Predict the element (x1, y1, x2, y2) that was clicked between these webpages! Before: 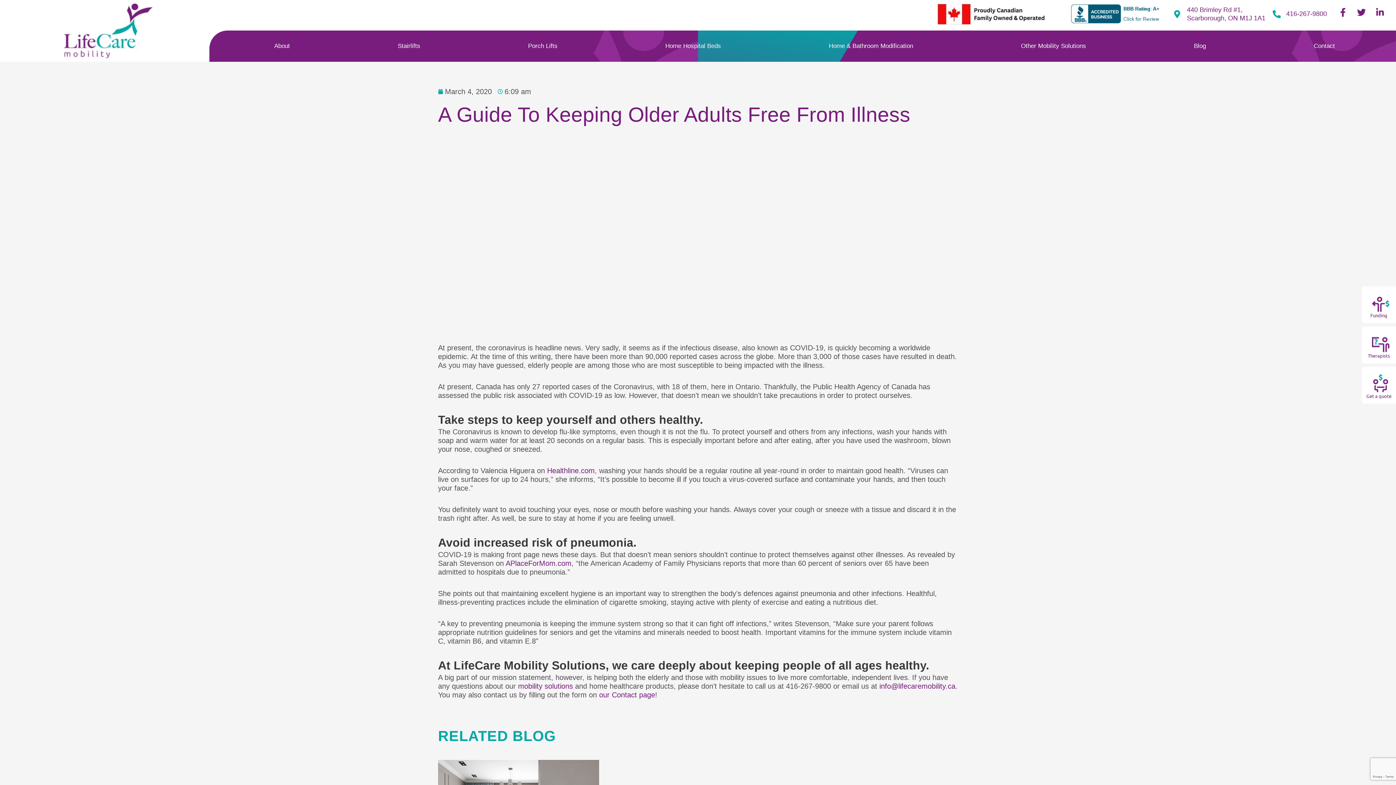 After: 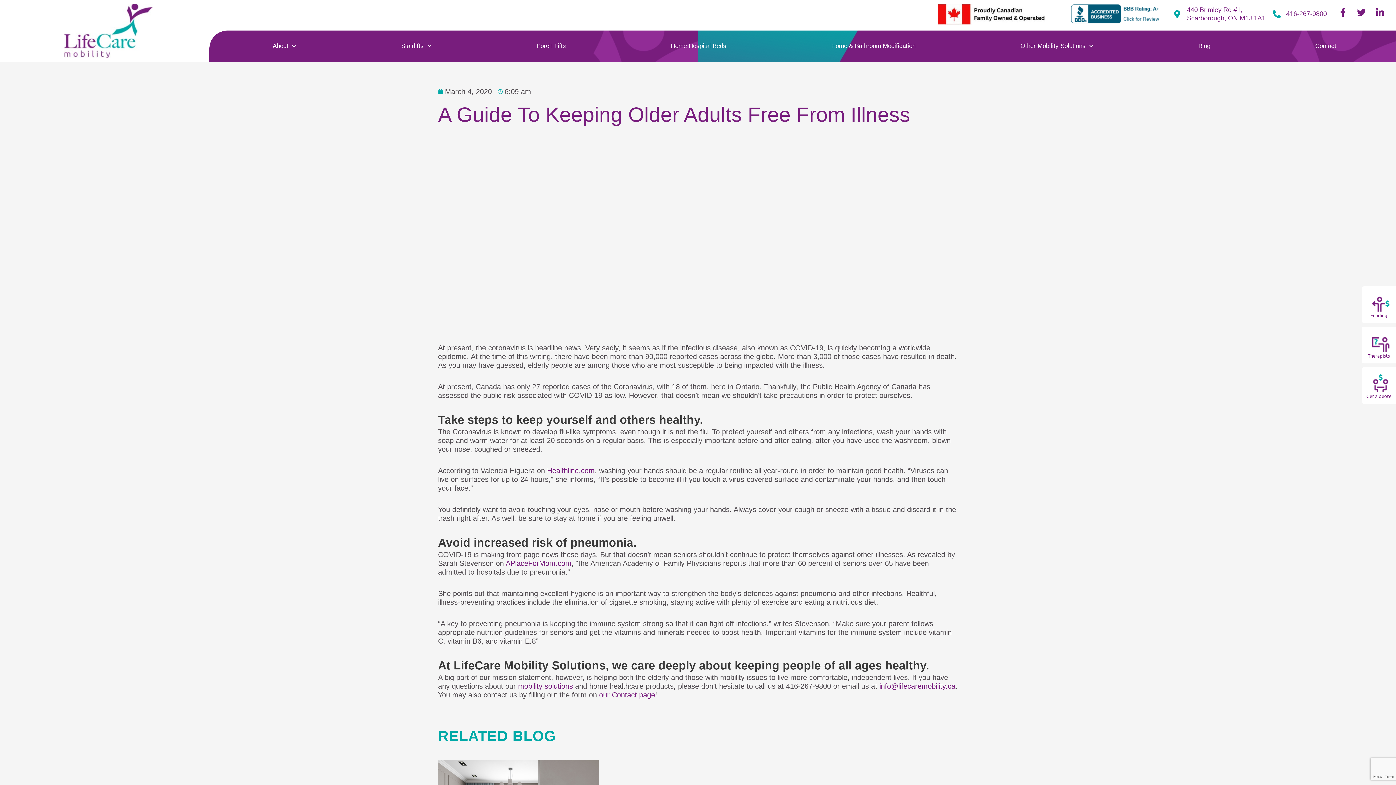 Action: label: 416-267-9800 bbox: (1273, 10, 1281, 18)